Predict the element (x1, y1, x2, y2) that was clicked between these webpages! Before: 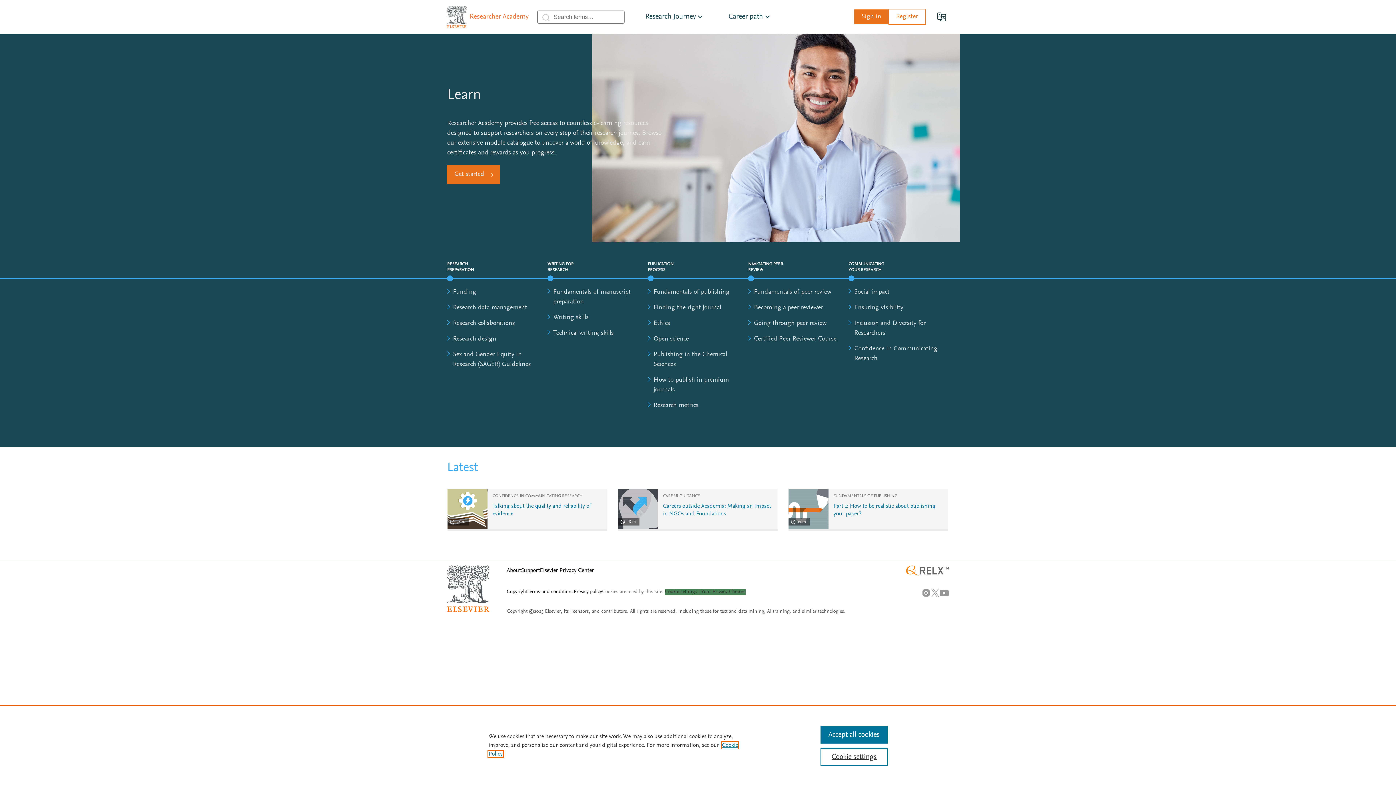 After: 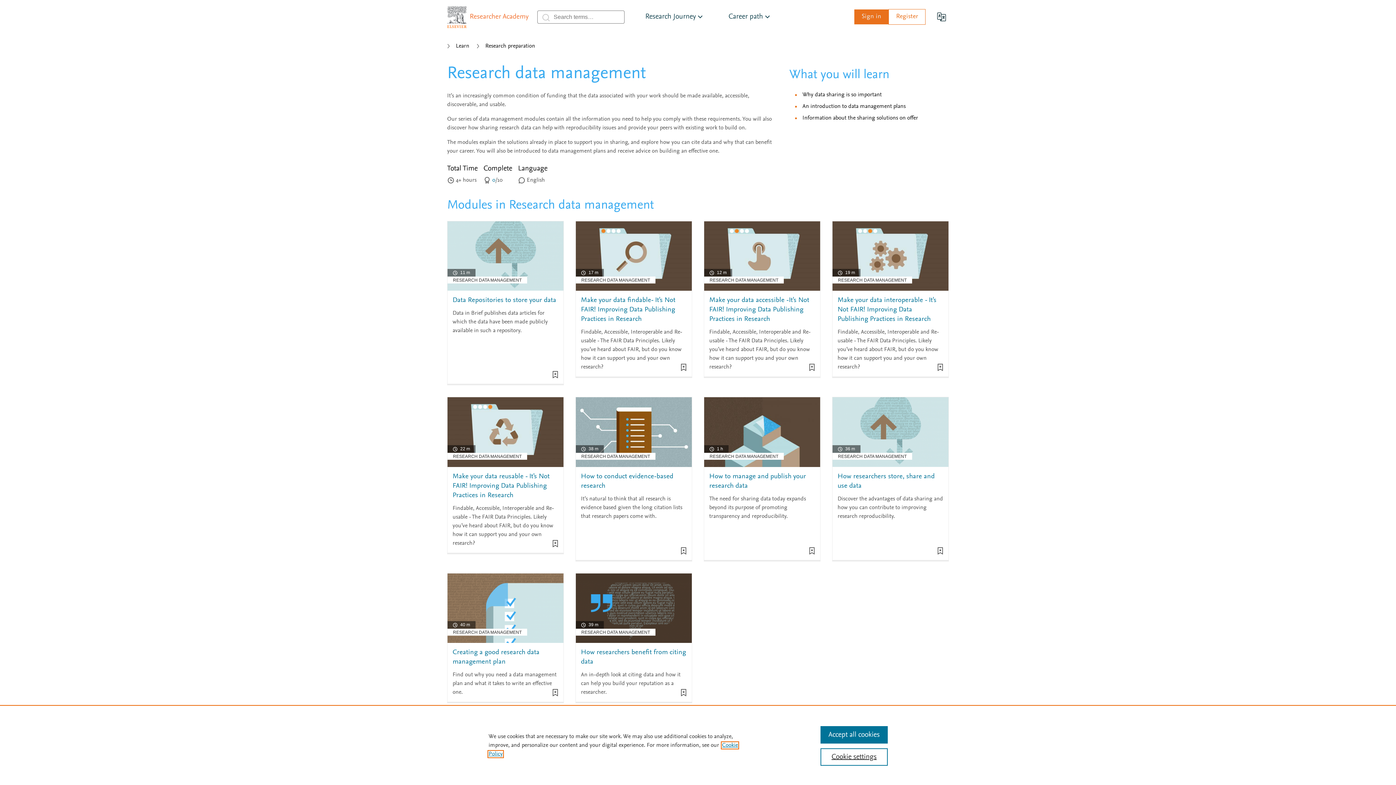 Action: label: Research data management bbox: (453, 304, 527, 311)